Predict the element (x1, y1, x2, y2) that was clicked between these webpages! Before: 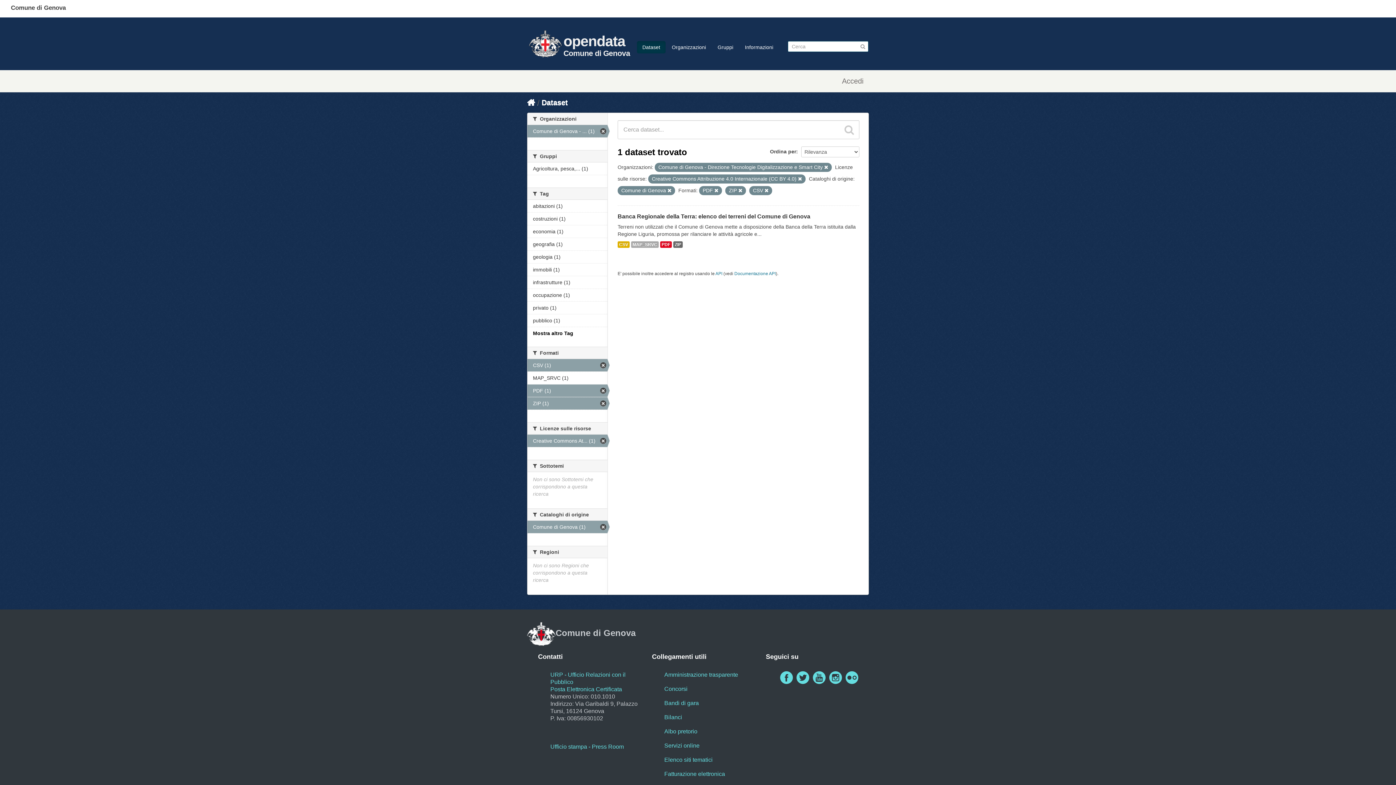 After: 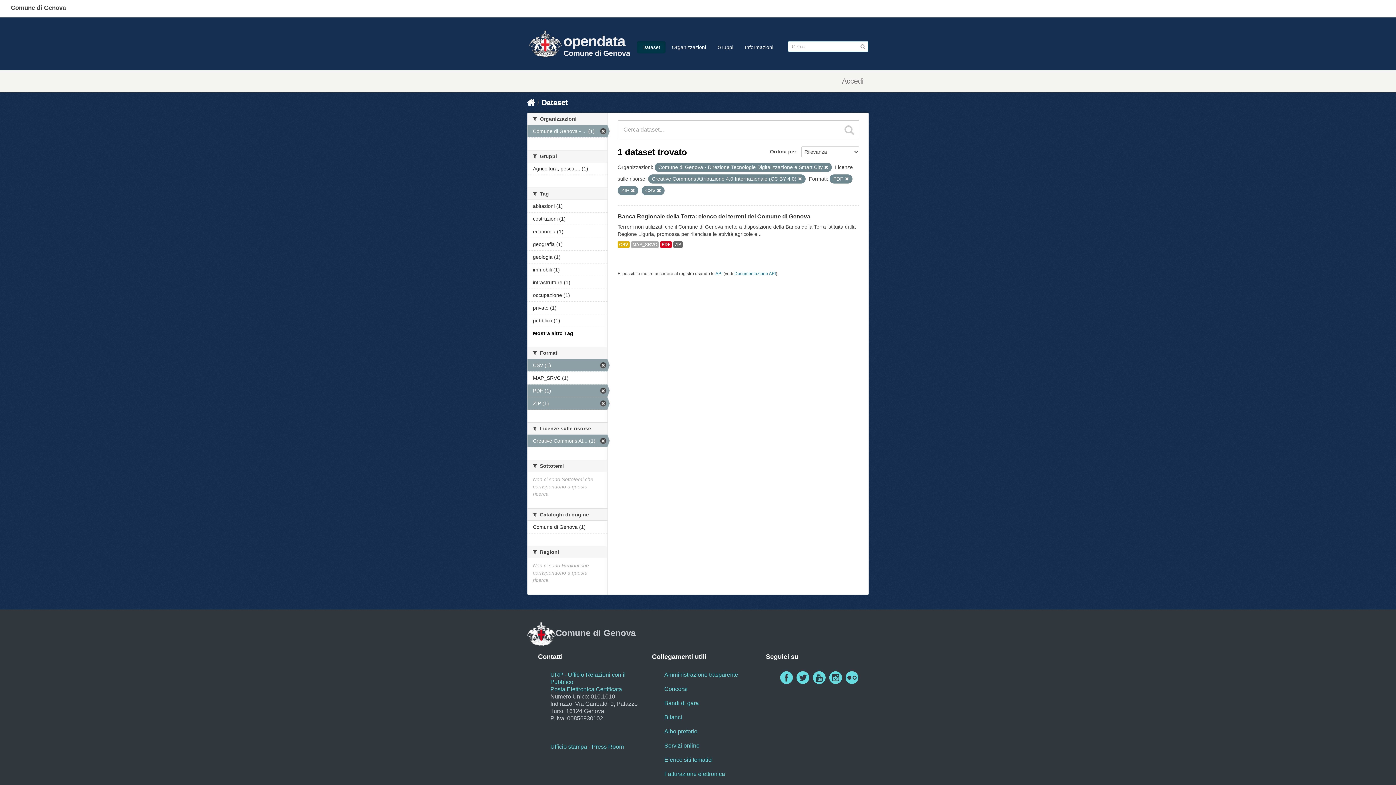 Action: bbox: (527, 521, 607, 533) label: Comune di Genova (1)